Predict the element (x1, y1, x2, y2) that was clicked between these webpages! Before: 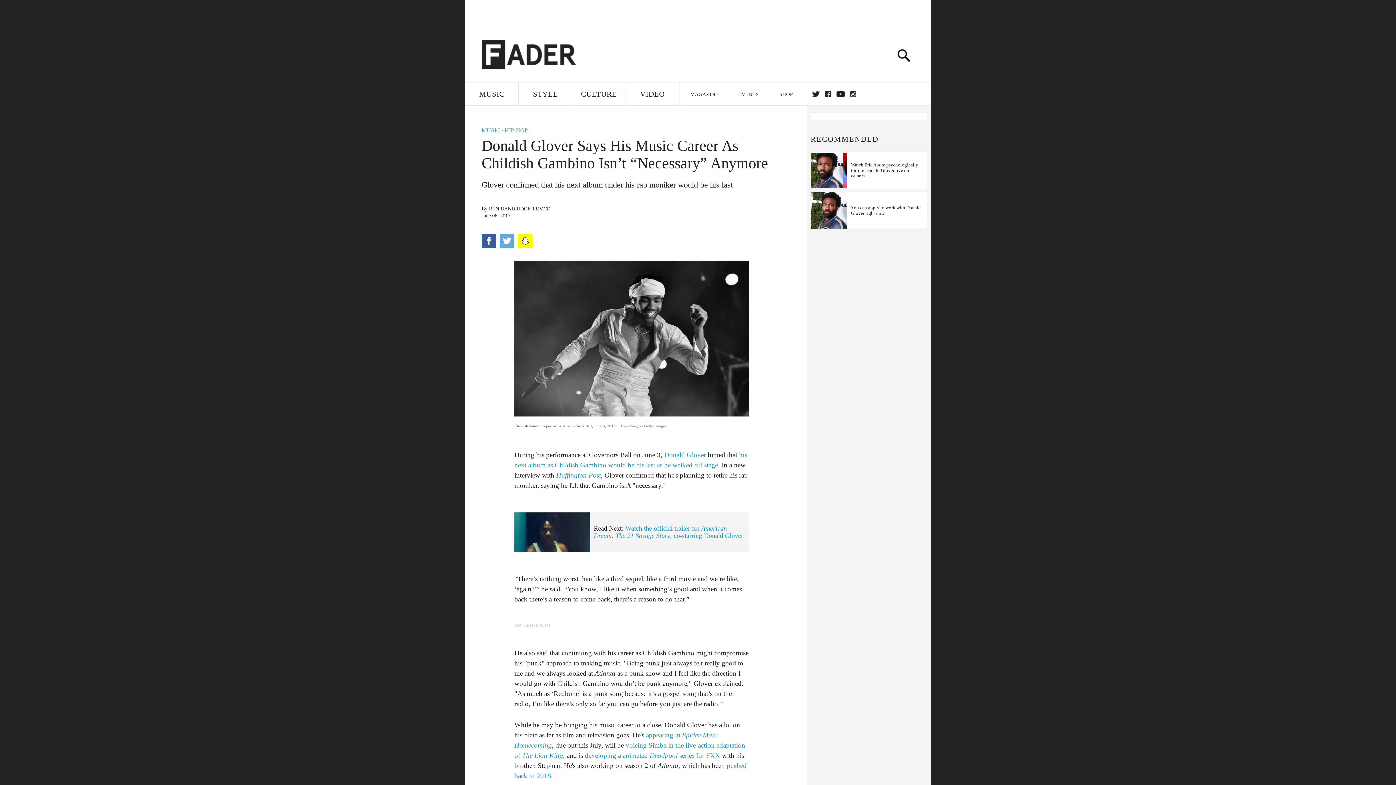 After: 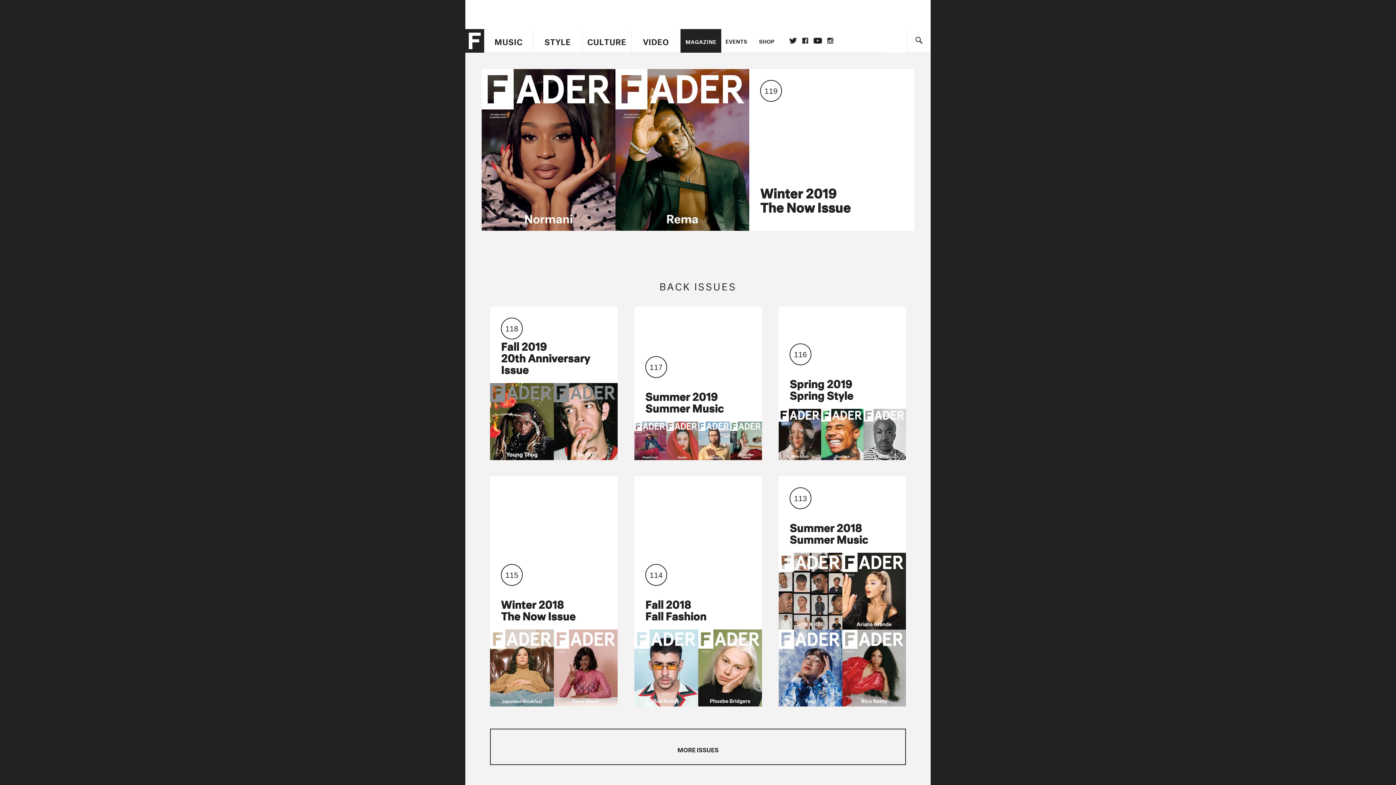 Action: bbox: (679, 82, 729, 106) label: MAGAZINE